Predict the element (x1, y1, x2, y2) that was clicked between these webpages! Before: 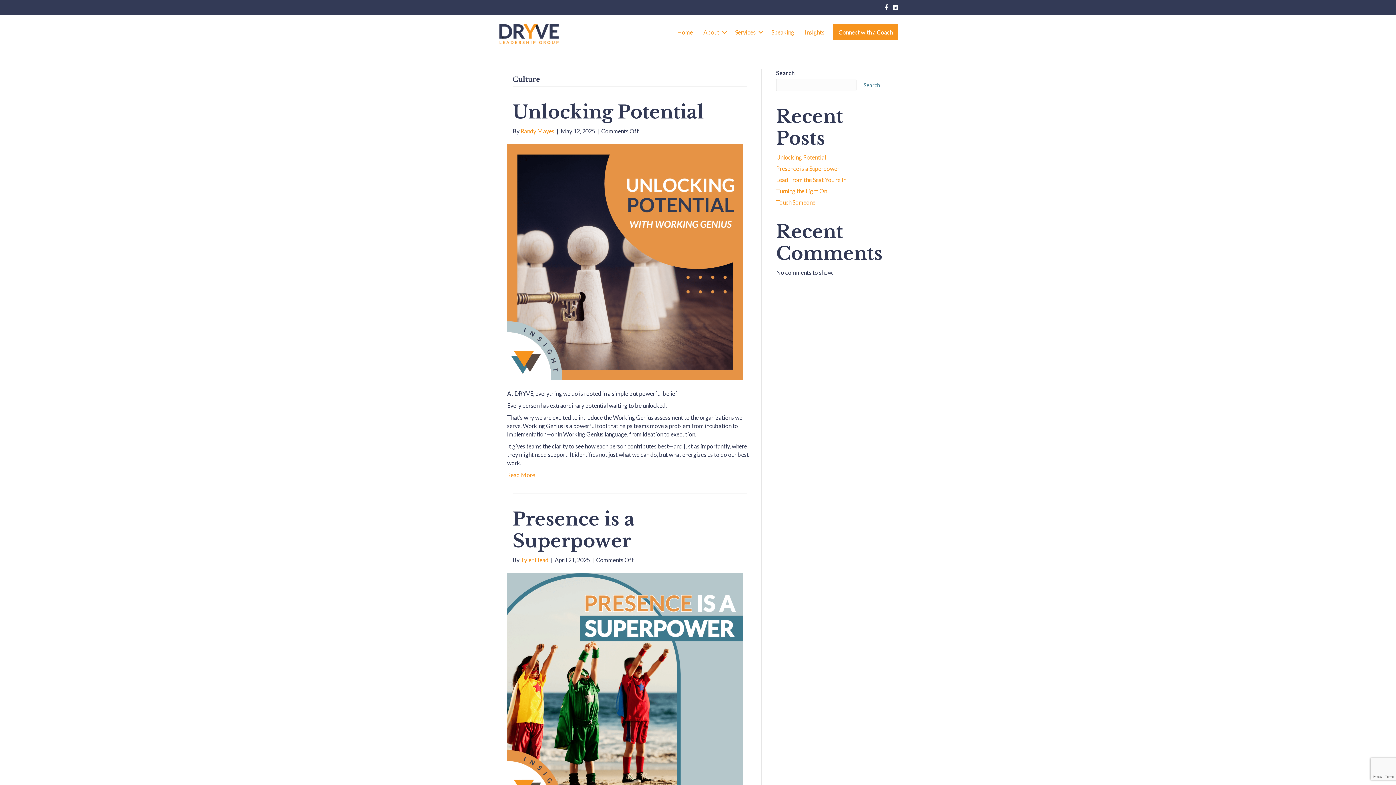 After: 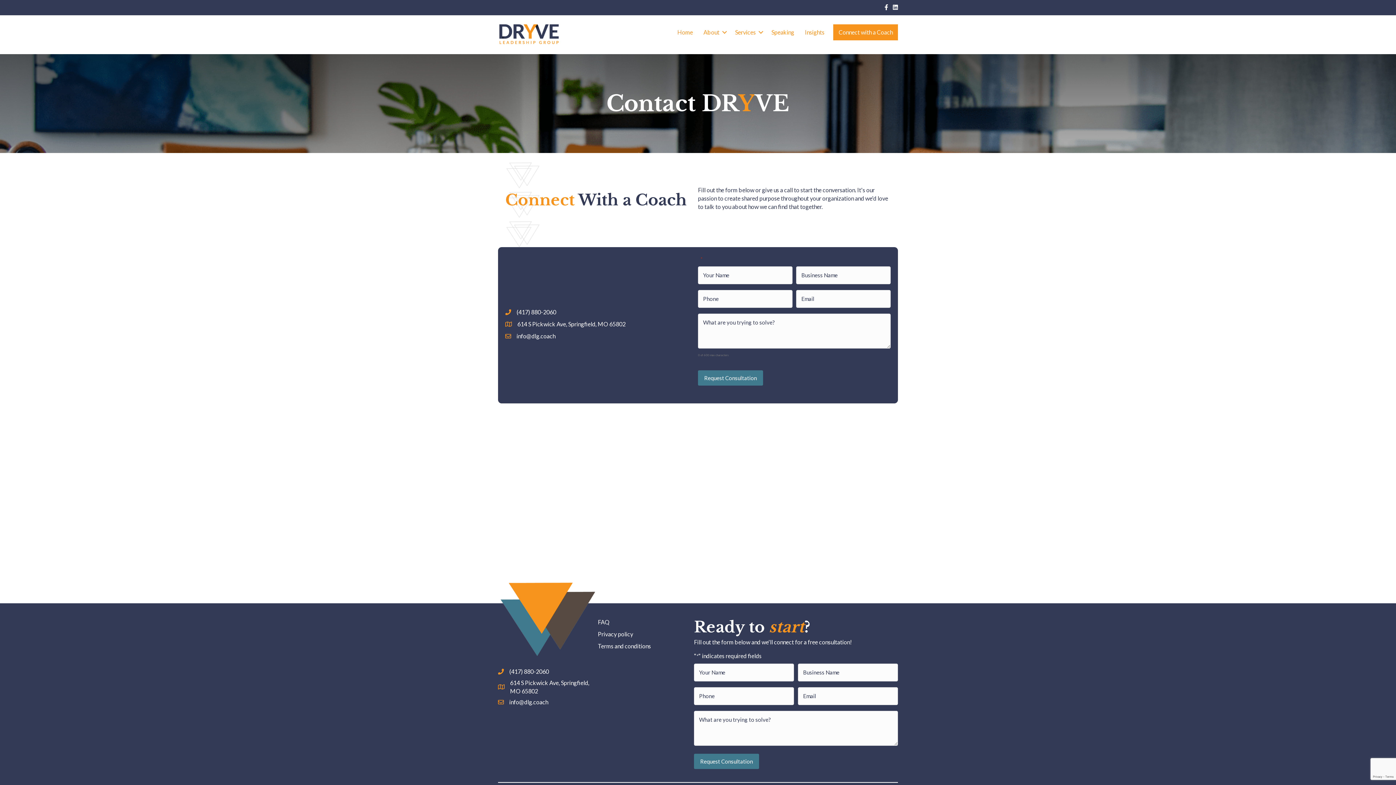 Action: label: Connect with a Coach bbox: (833, 24, 898, 40)